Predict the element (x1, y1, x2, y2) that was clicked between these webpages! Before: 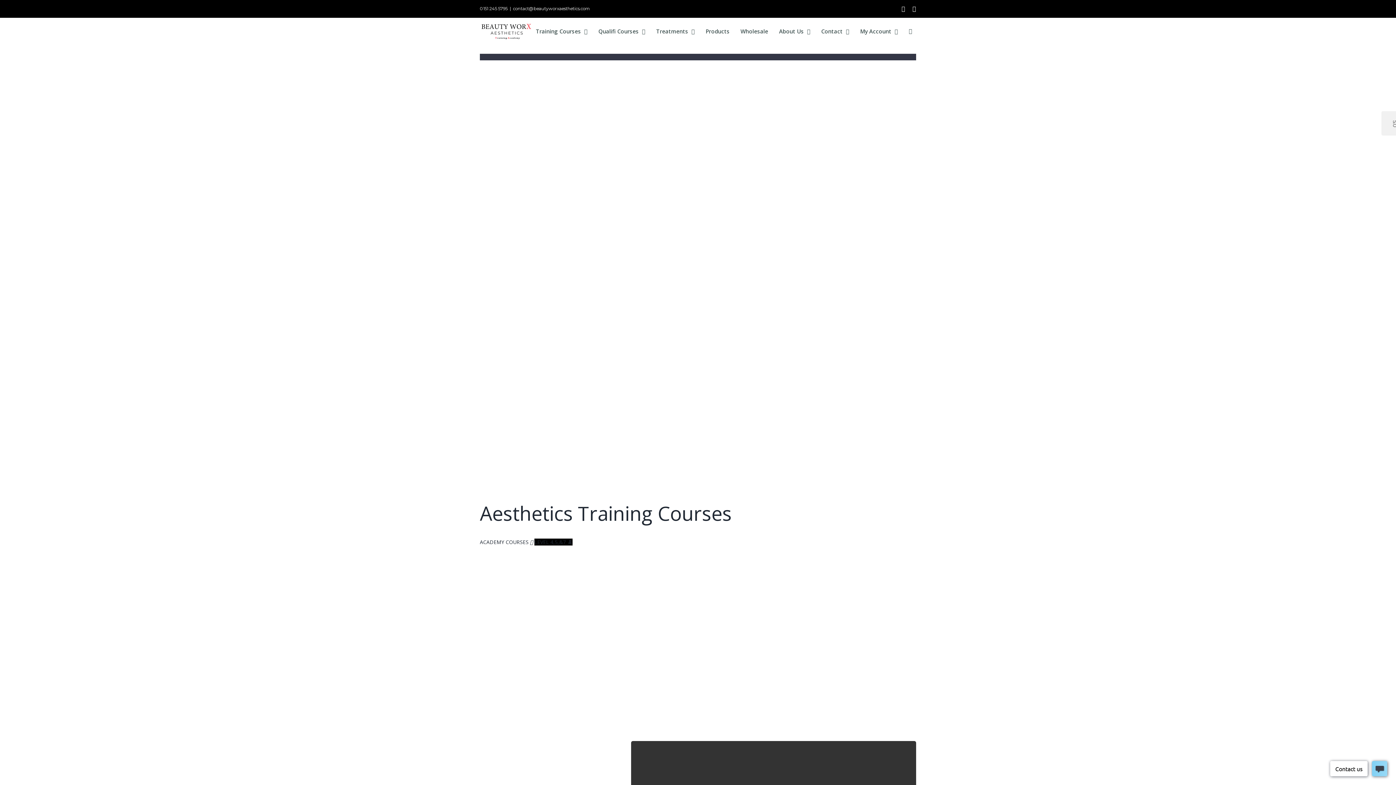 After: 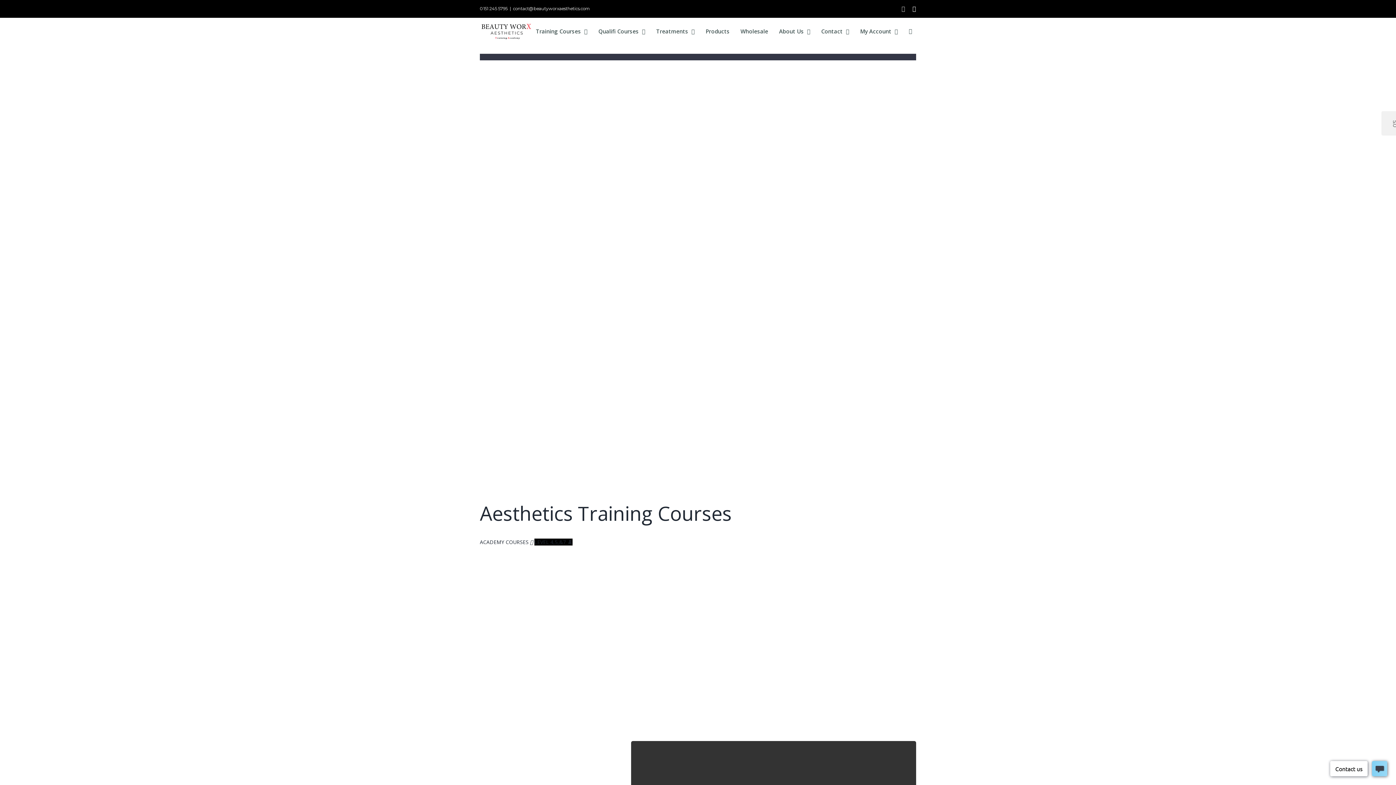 Action: label: Facebook bbox: (901, 6, 905, 12)